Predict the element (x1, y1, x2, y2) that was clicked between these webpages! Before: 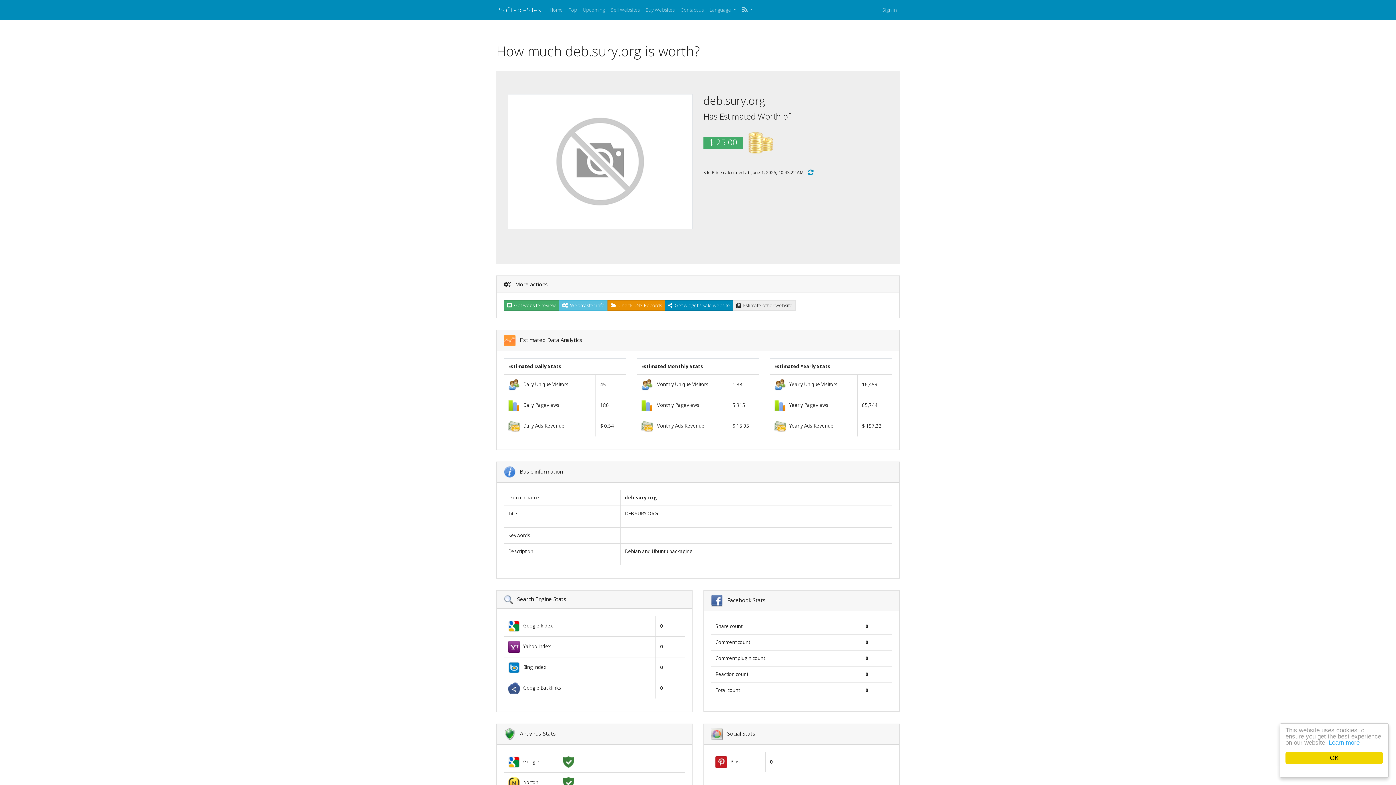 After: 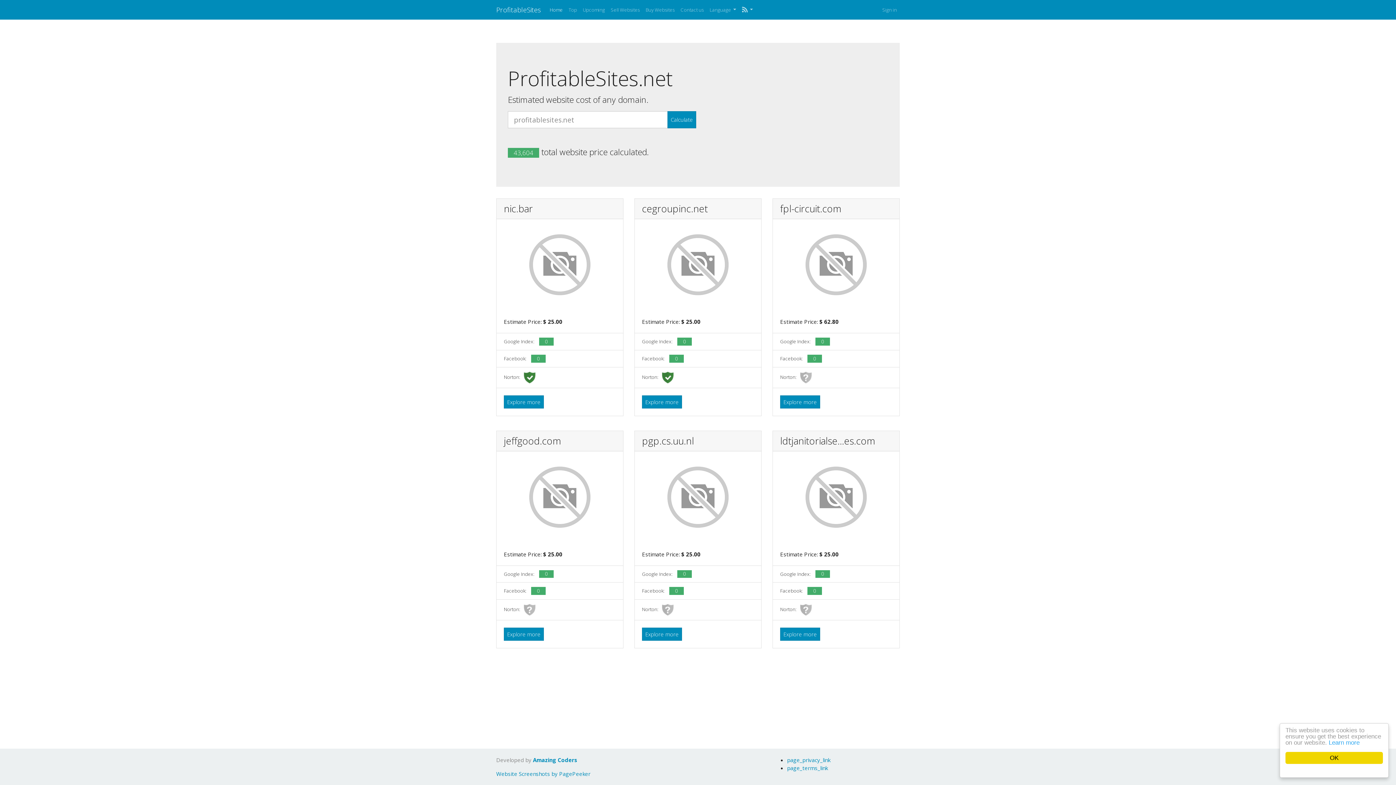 Action: label: ProfitableSites bbox: (496, 2, 541, 16)